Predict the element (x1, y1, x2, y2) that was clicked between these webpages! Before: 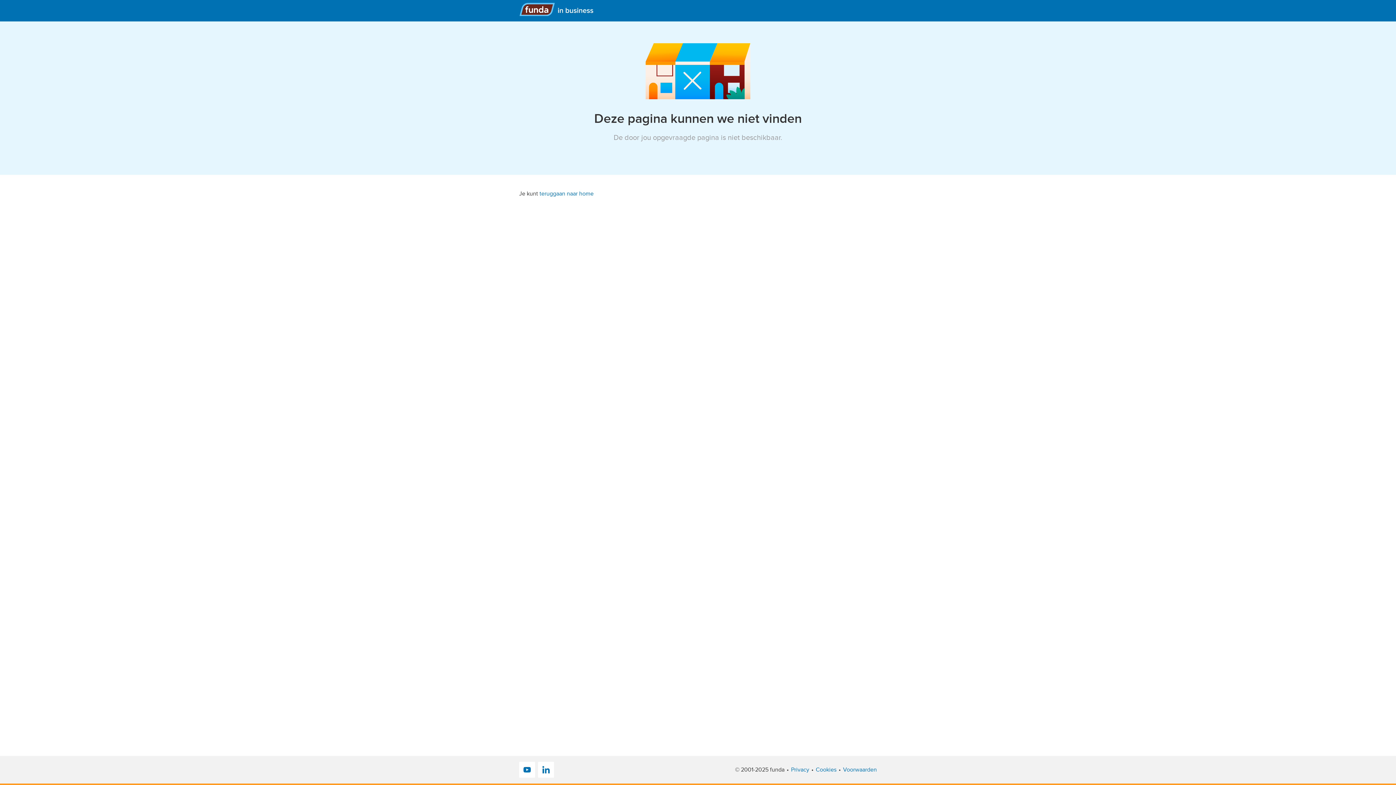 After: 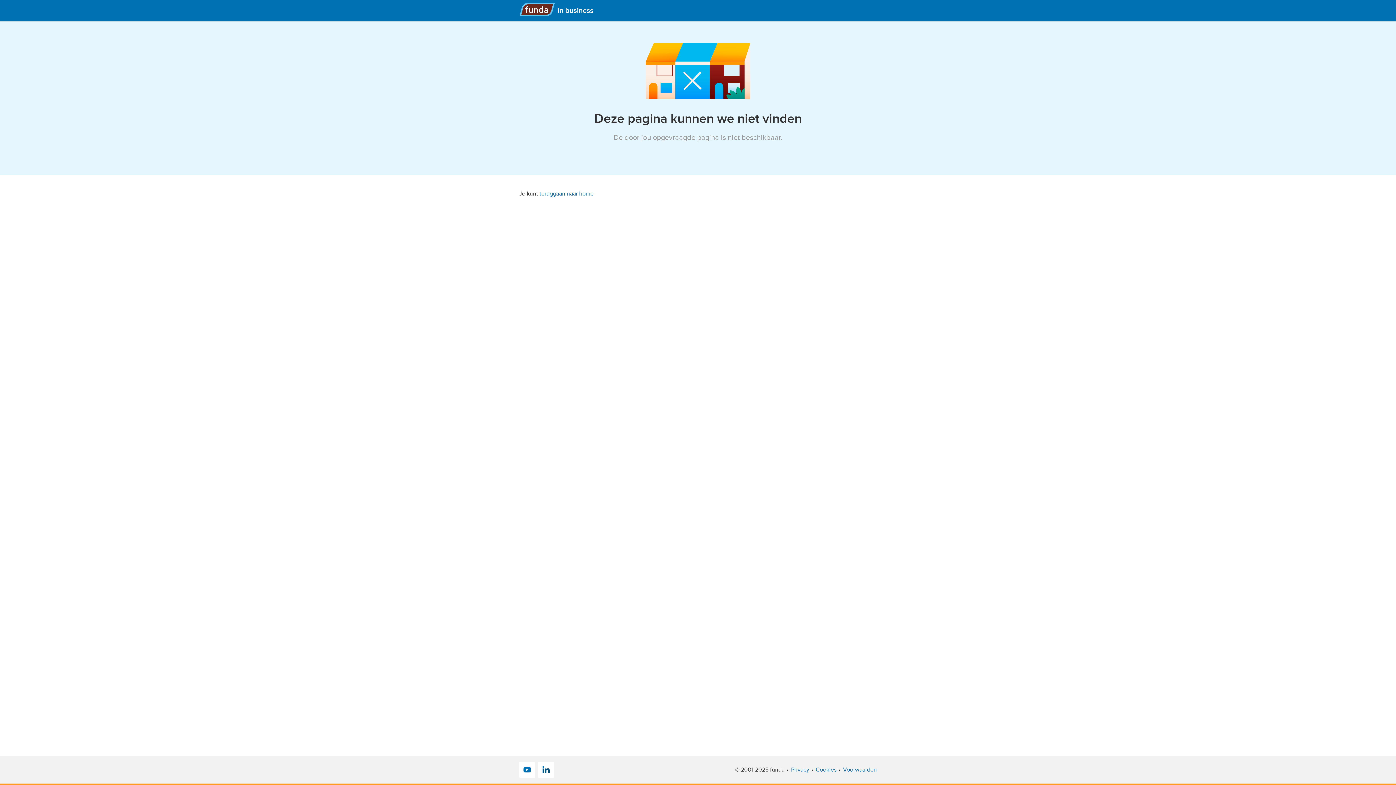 Action: bbox: (538, 762, 554, 778) label: LinkedIn